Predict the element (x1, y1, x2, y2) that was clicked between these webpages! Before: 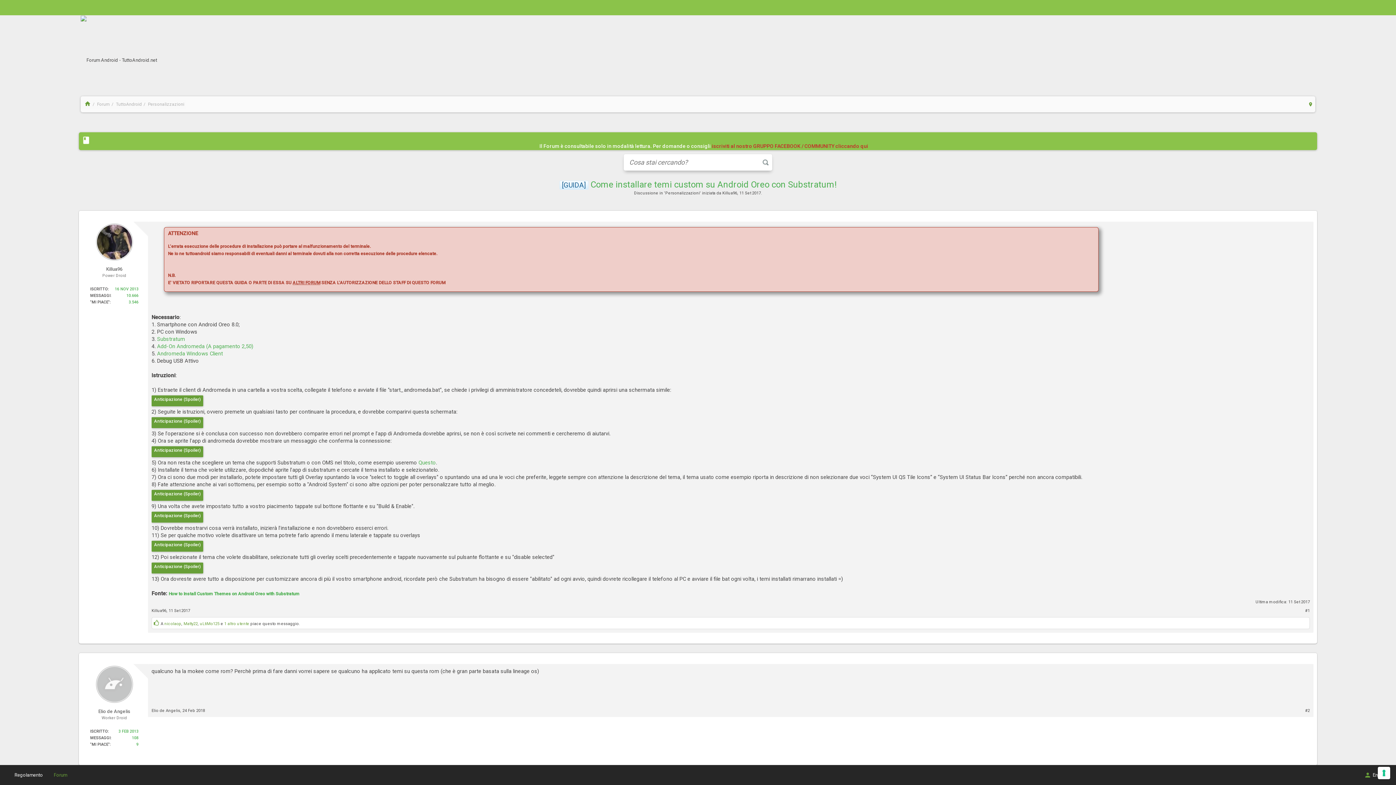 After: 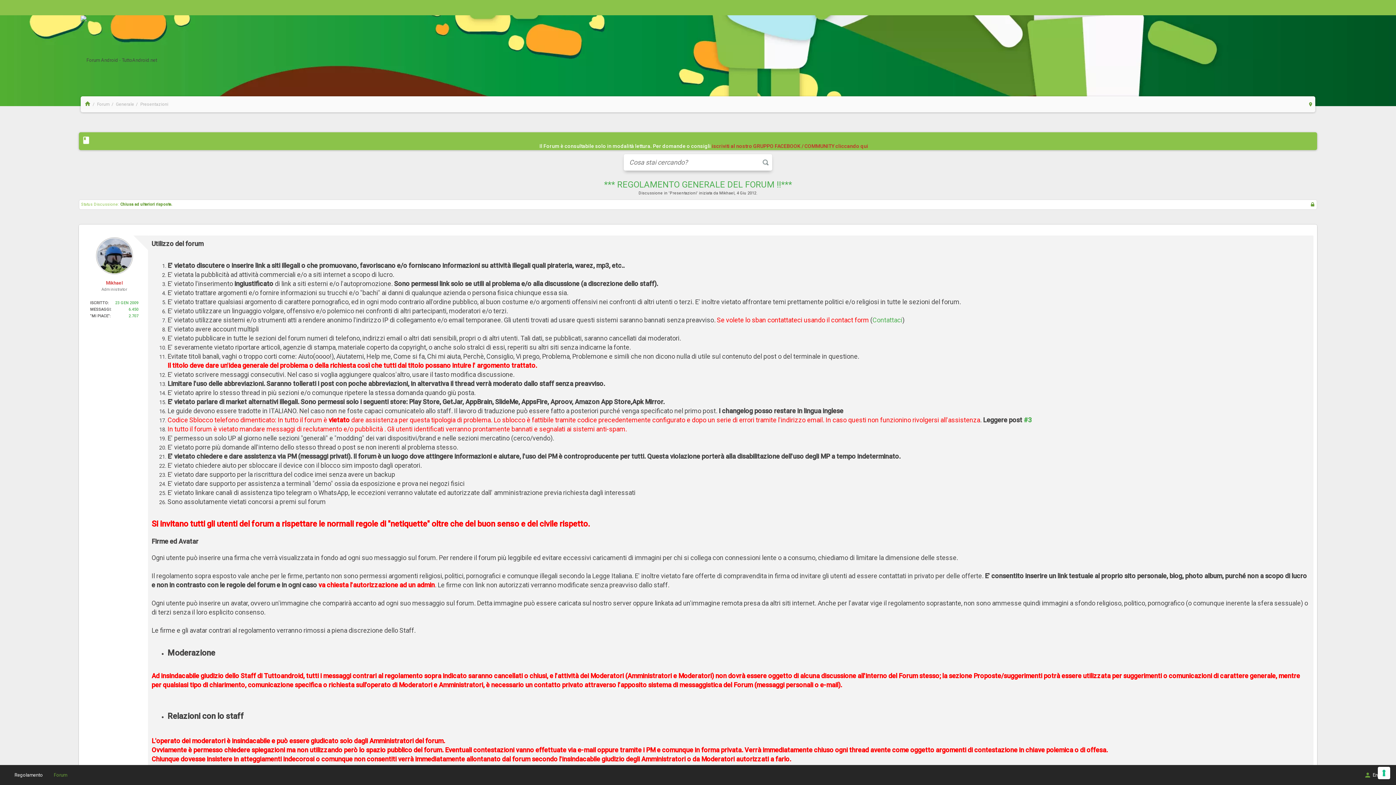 Action: bbox: (9, 765, 48, 785) label: Regolamento